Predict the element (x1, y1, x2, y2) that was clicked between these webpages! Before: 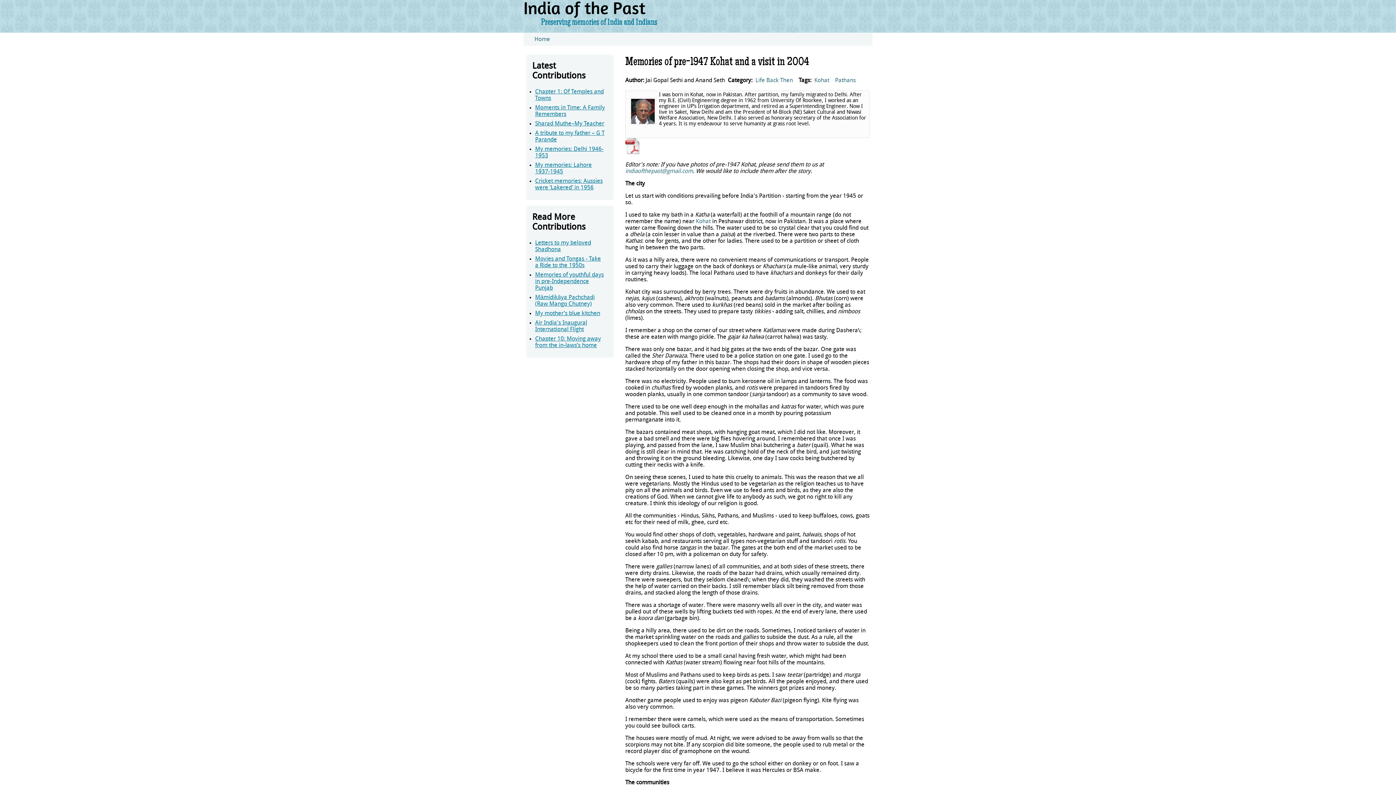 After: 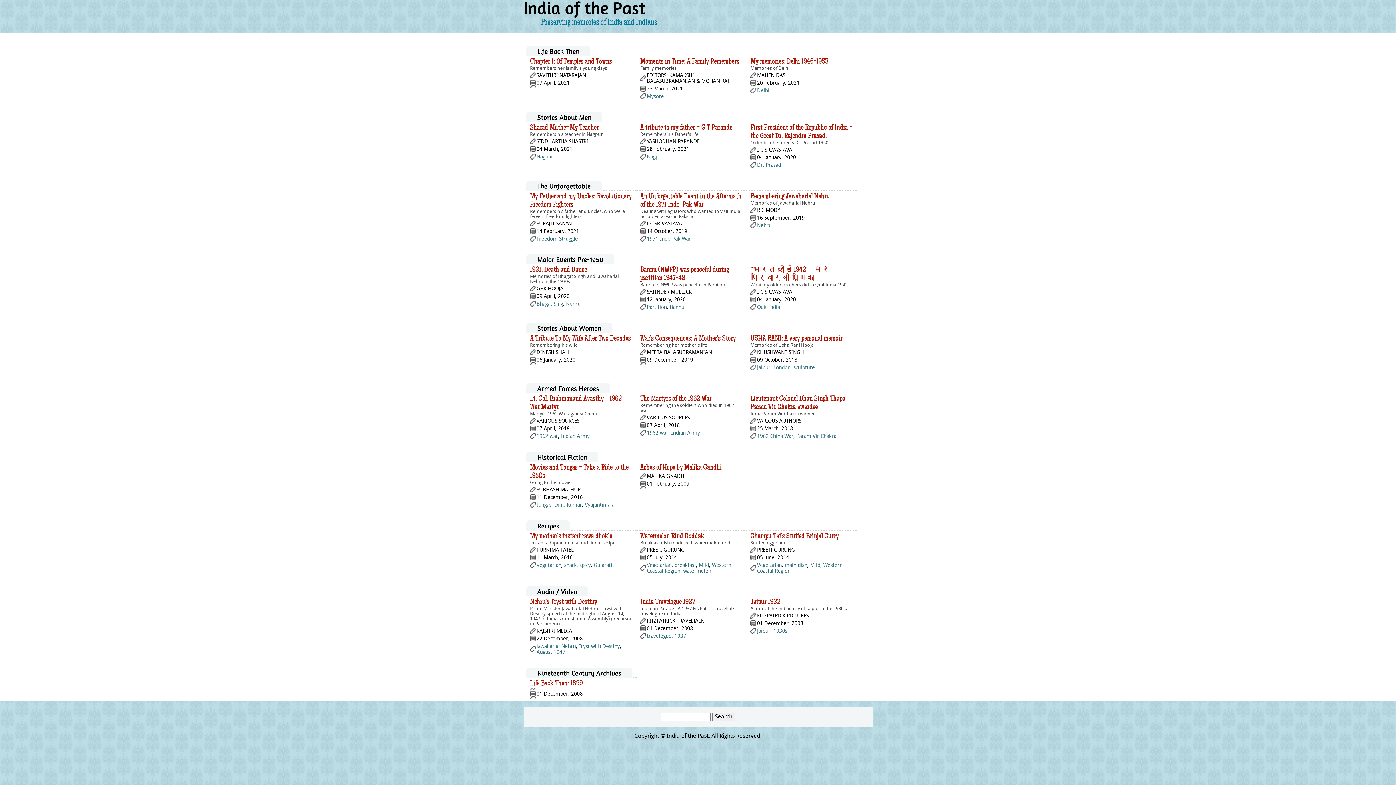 Action: bbox: (523, -2, 645, 18) label: India of the Past